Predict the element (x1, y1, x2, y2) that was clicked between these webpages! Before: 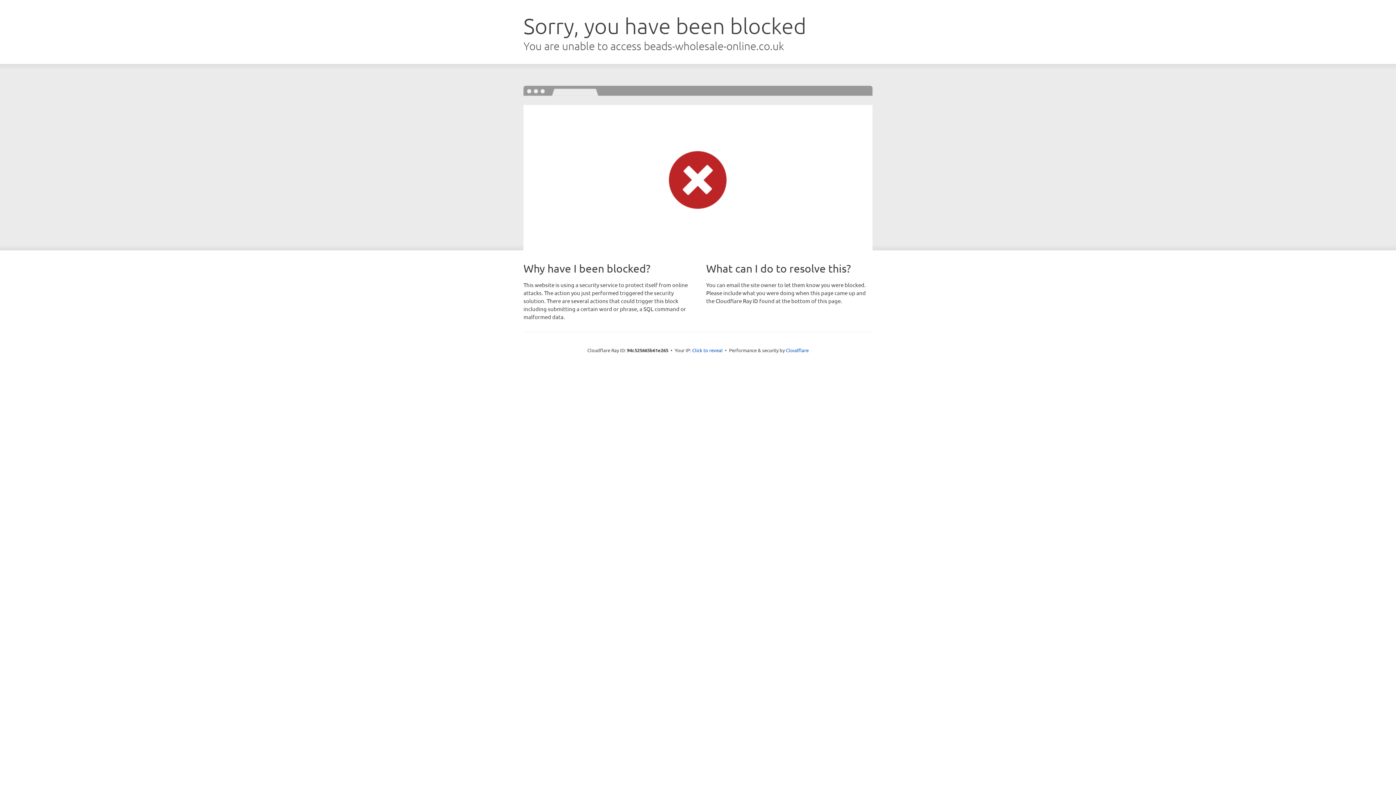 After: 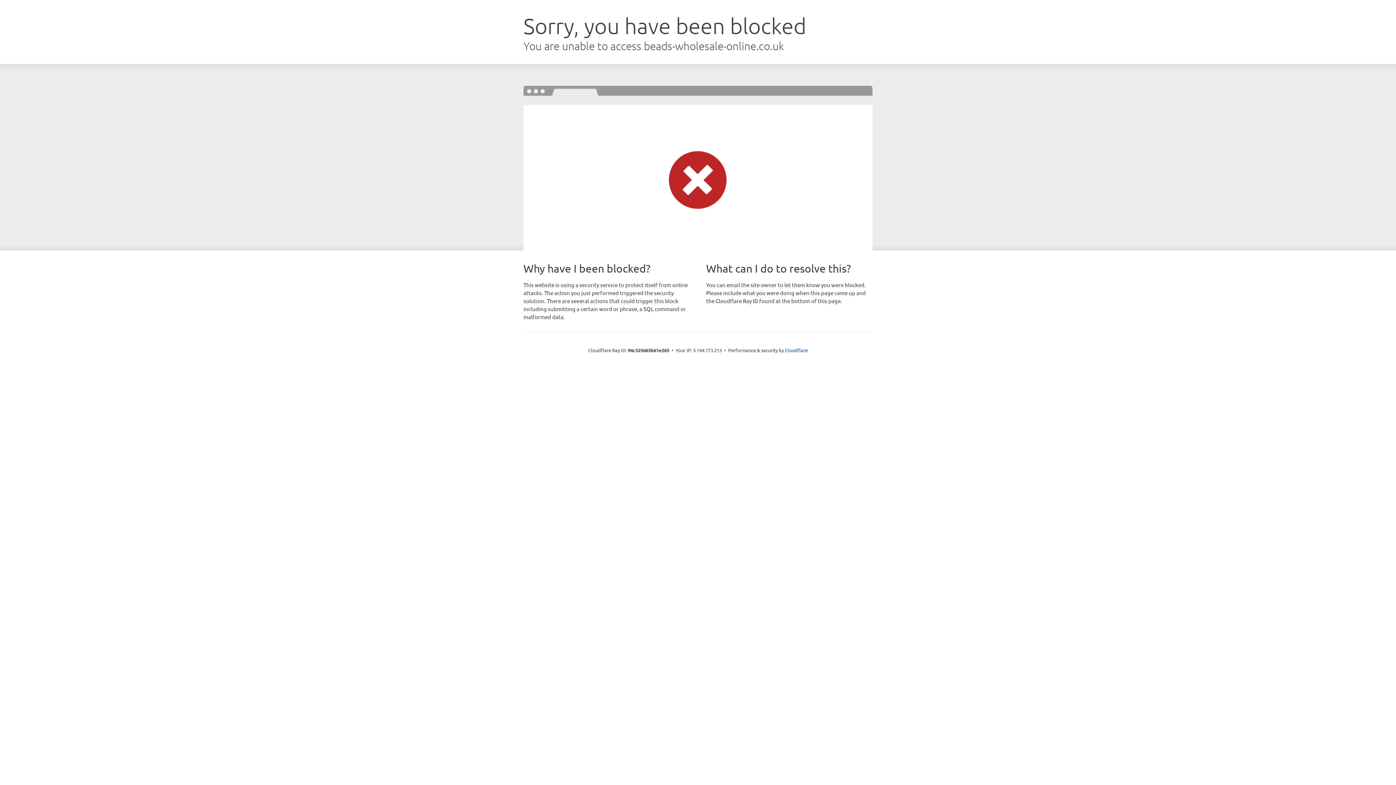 Action: label: Click to reveal bbox: (692, 346, 722, 353)